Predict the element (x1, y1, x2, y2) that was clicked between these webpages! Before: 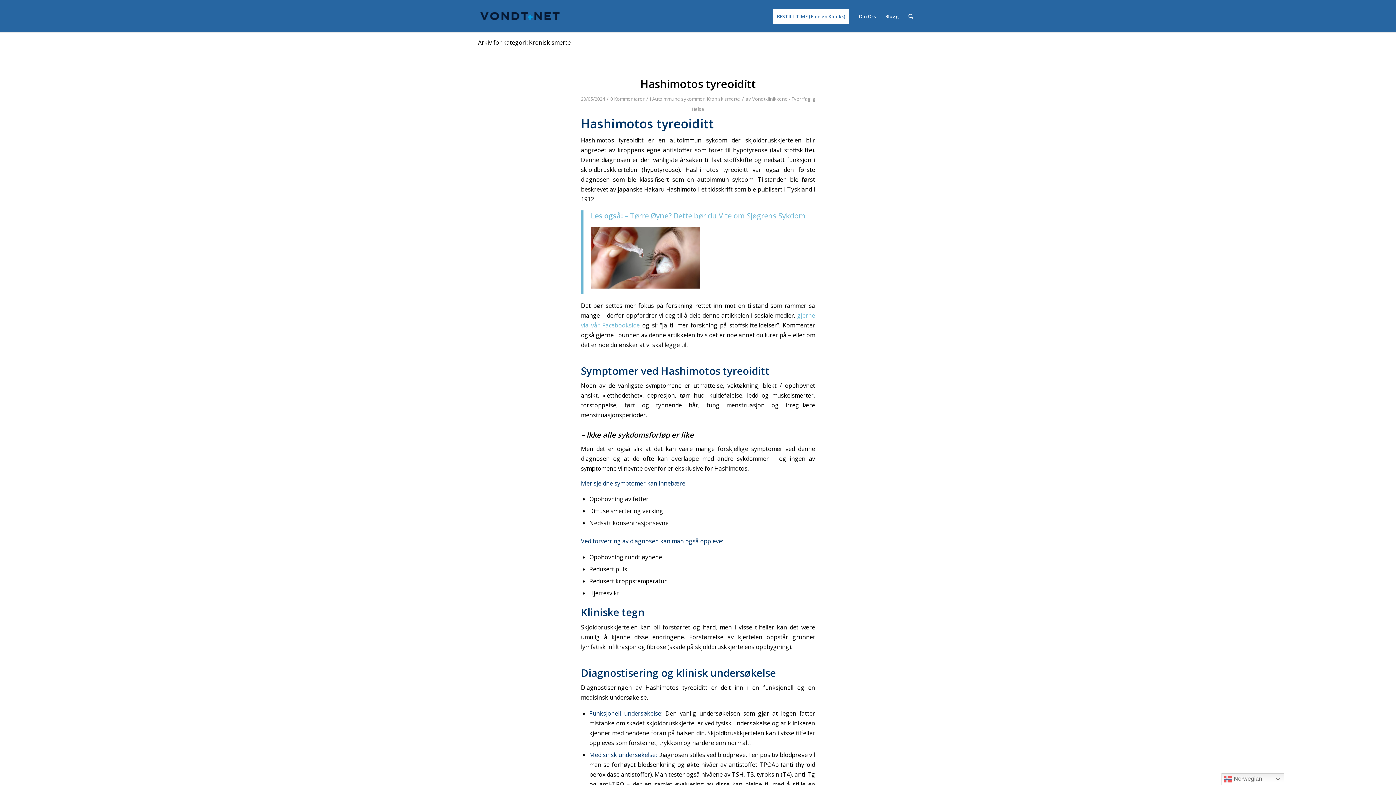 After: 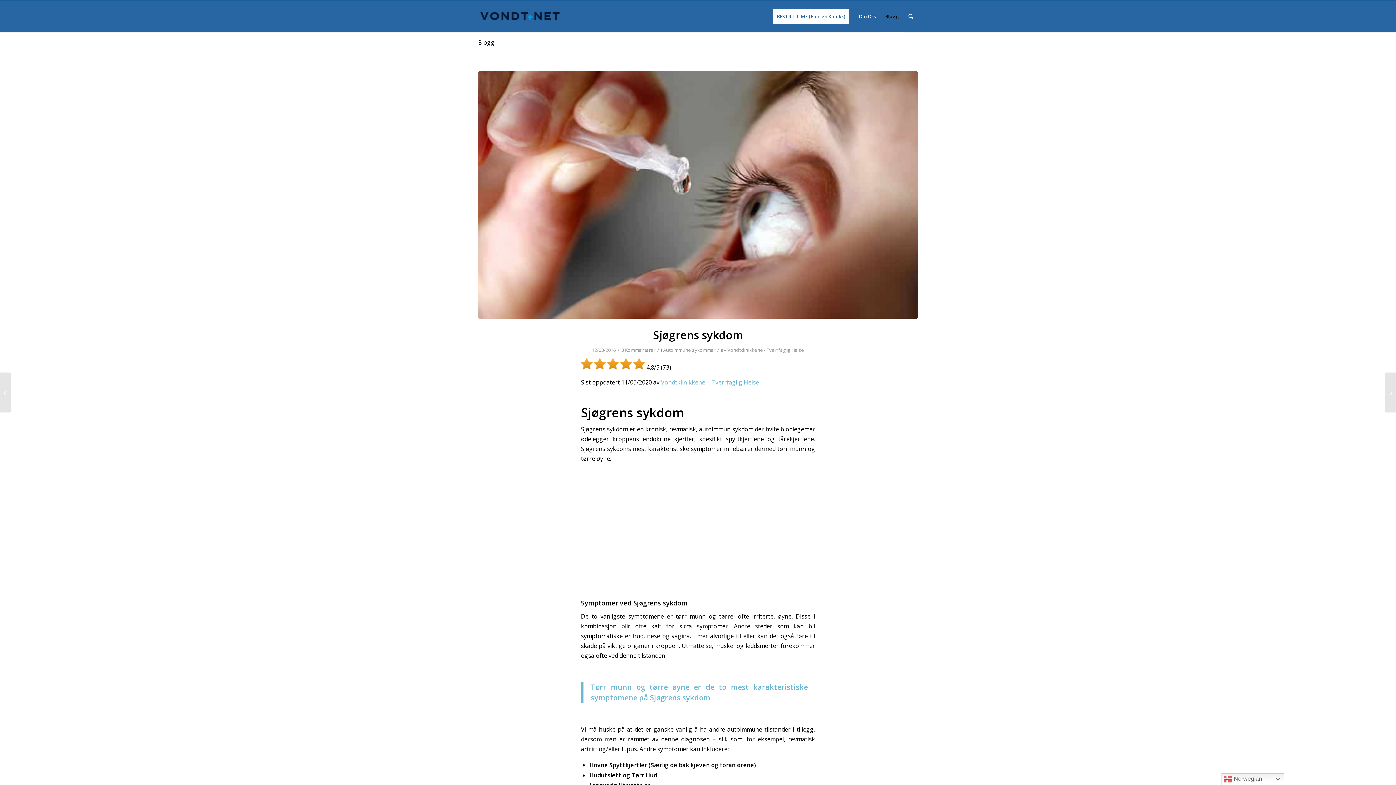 Action: bbox: (590, 227, 700, 291)